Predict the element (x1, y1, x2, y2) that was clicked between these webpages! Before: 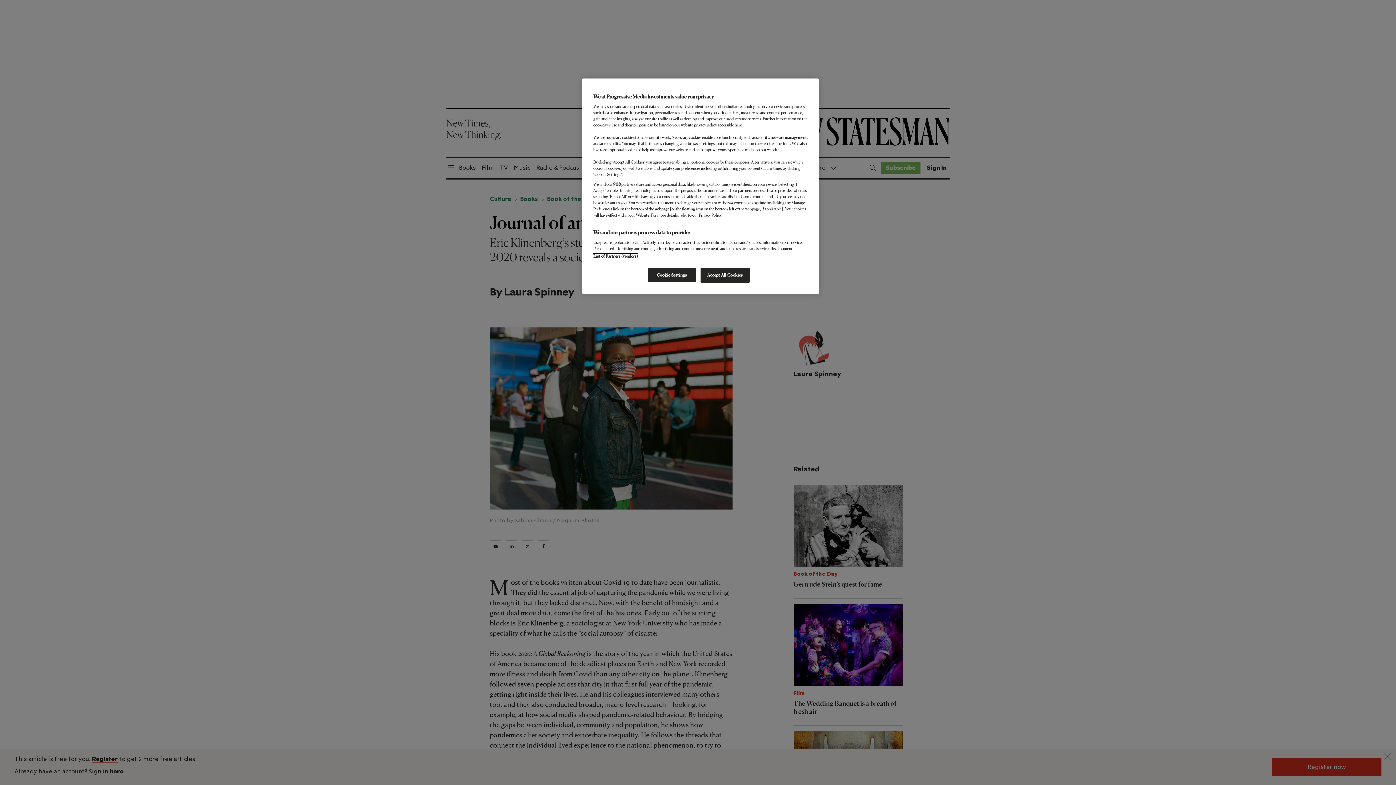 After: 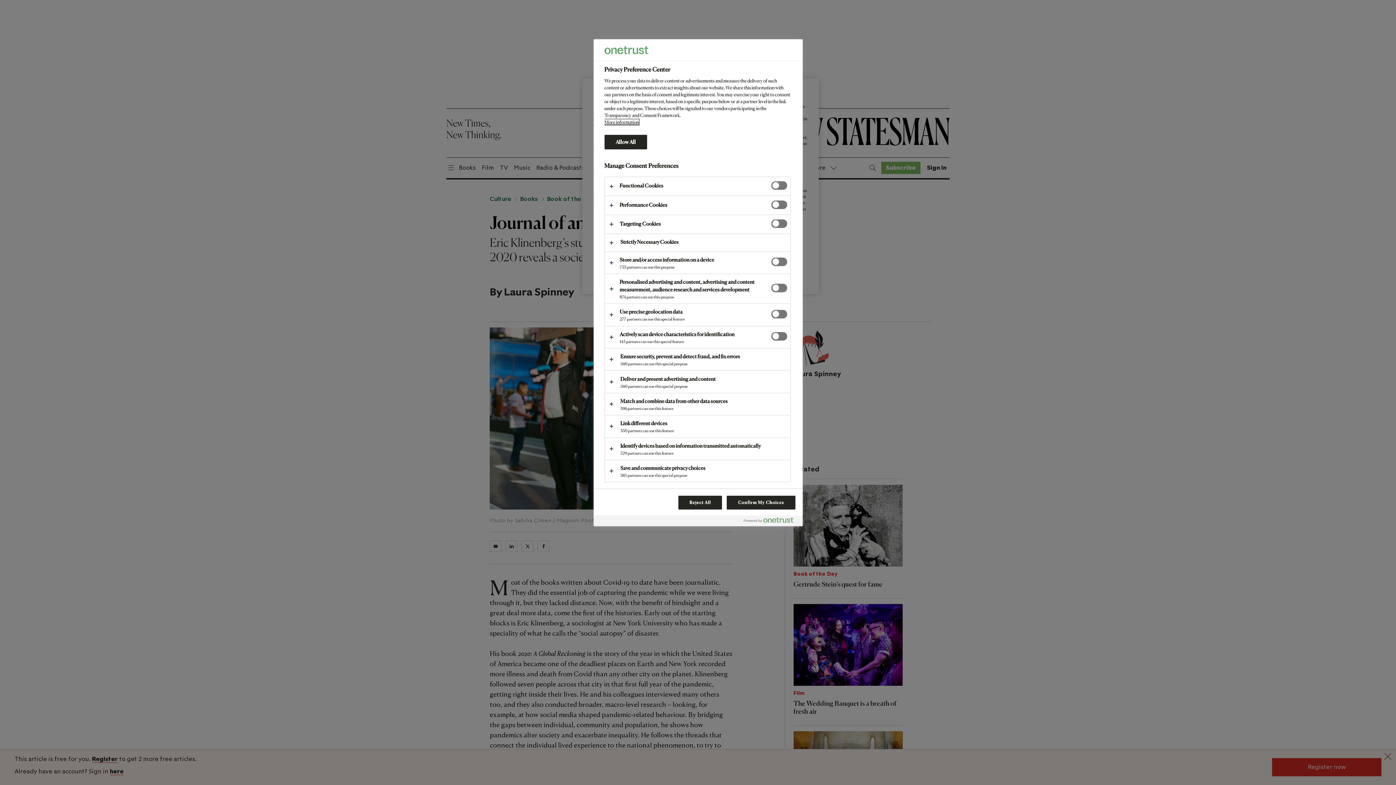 Action: label: Cookie Settings bbox: (647, 268, 696, 282)